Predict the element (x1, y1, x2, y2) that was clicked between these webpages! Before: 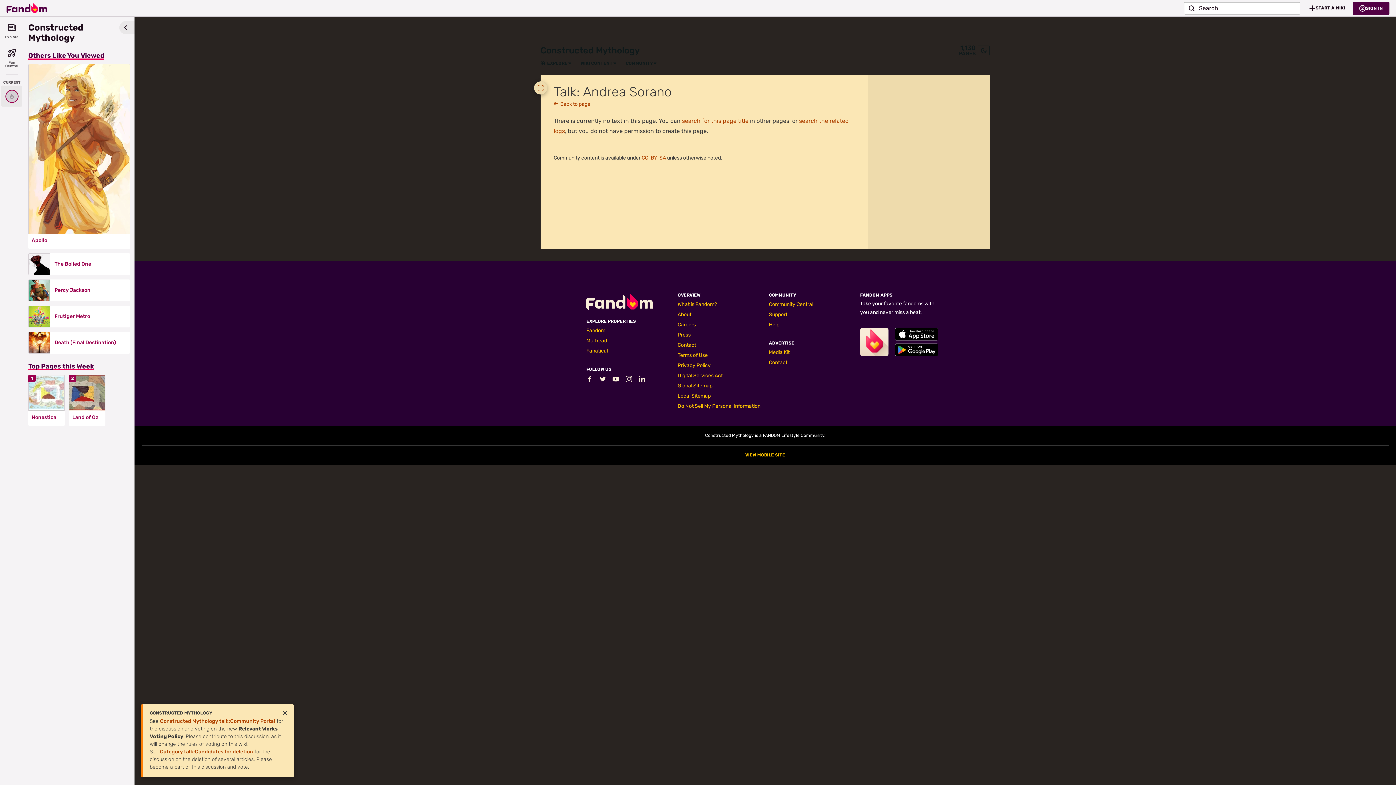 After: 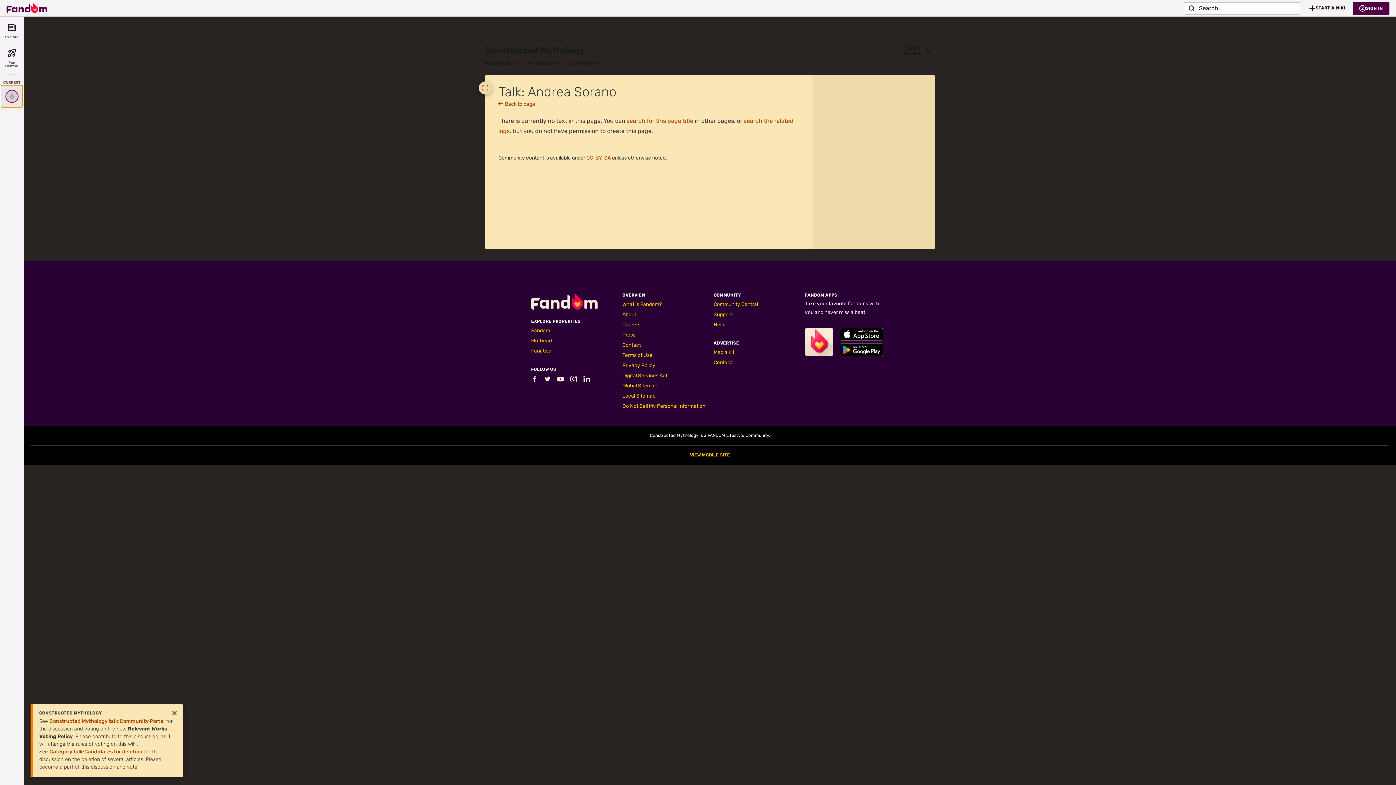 Action: bbox: (1, 85, 22, 107)